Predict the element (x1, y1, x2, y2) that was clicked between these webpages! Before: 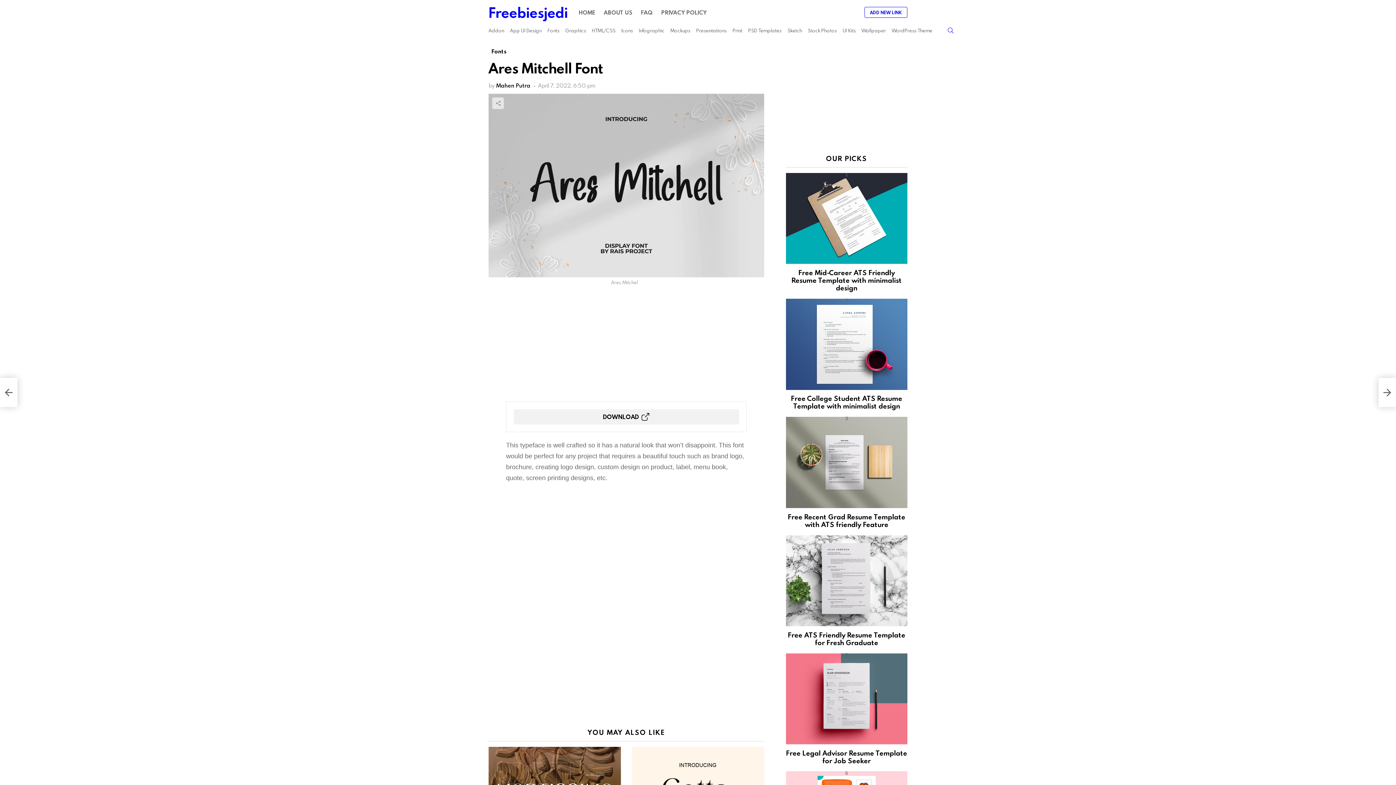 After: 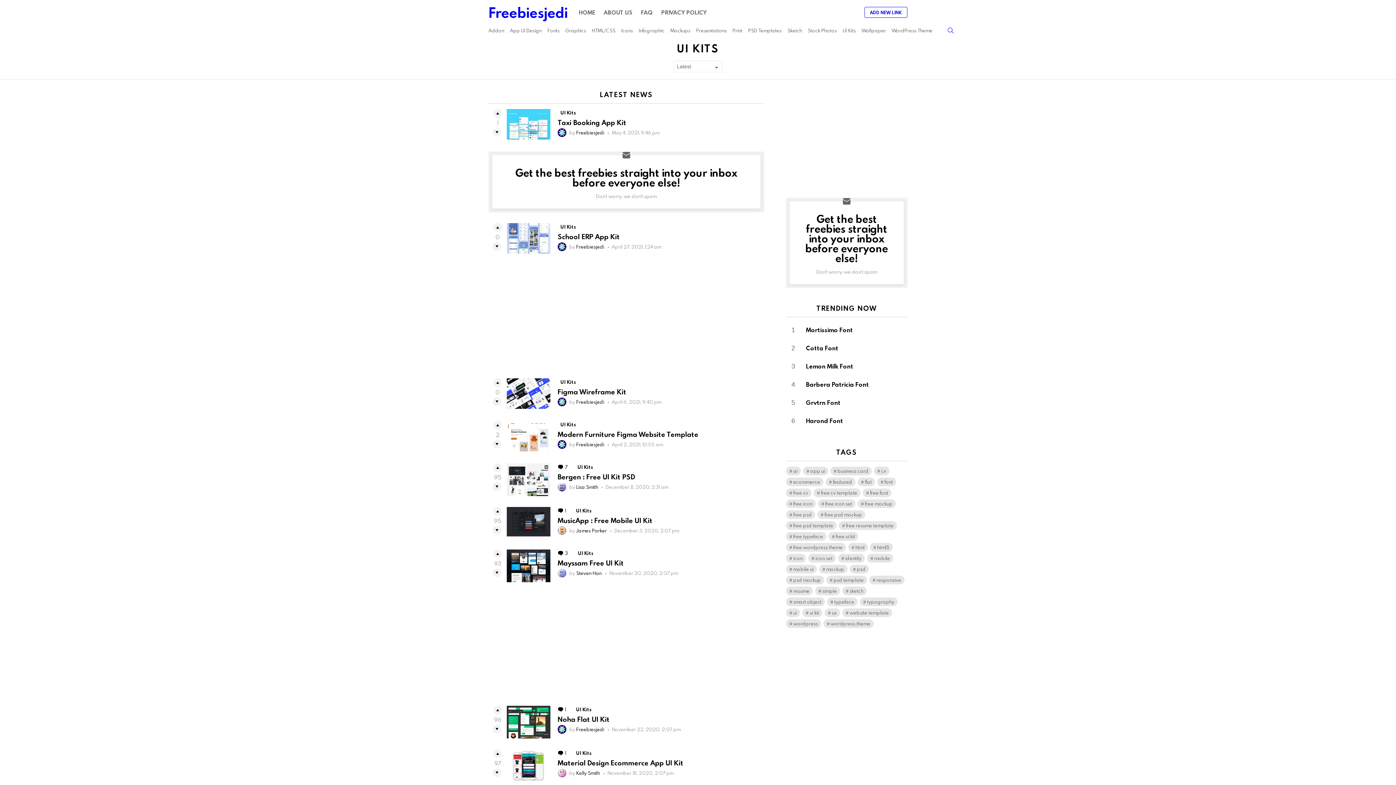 Action: label: UI Kits bbox: (842, 24, 856, 36)